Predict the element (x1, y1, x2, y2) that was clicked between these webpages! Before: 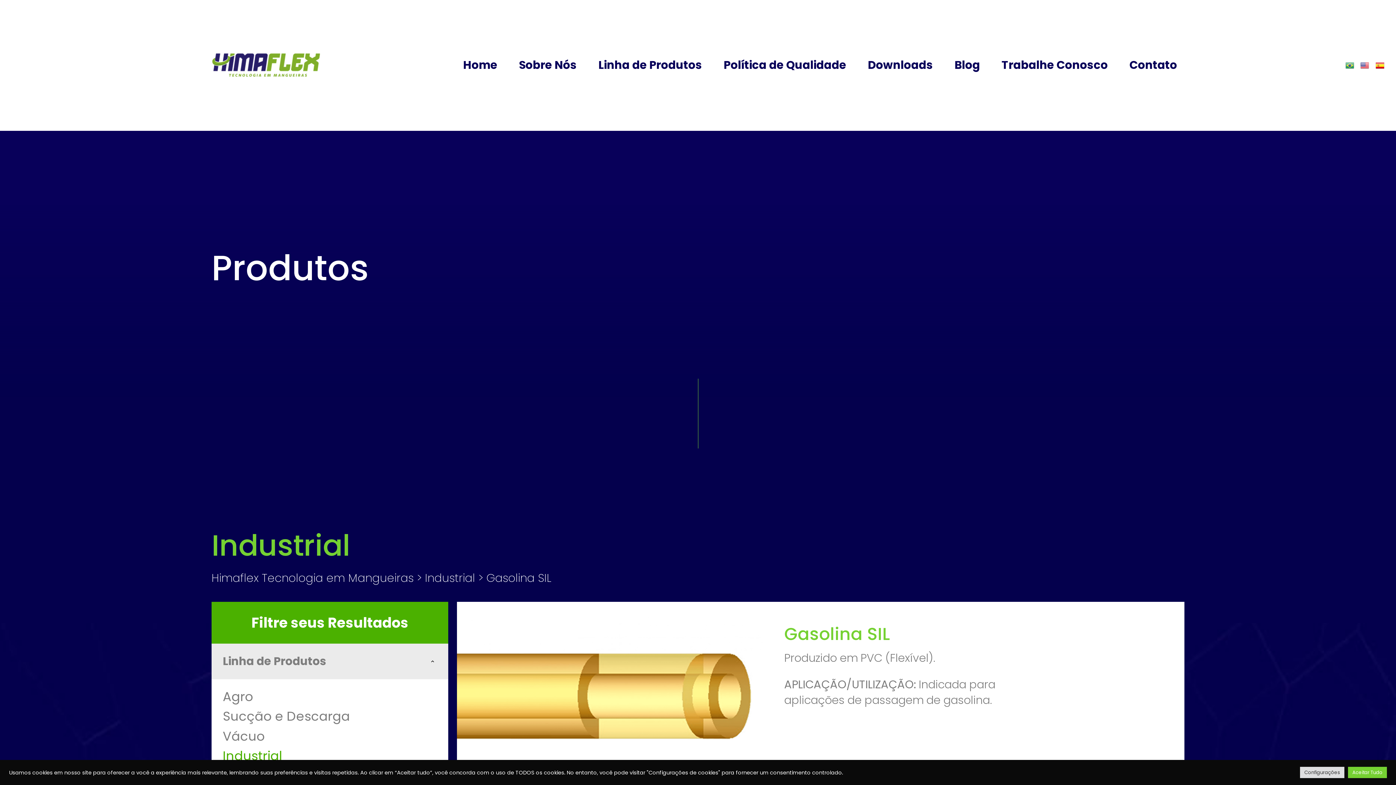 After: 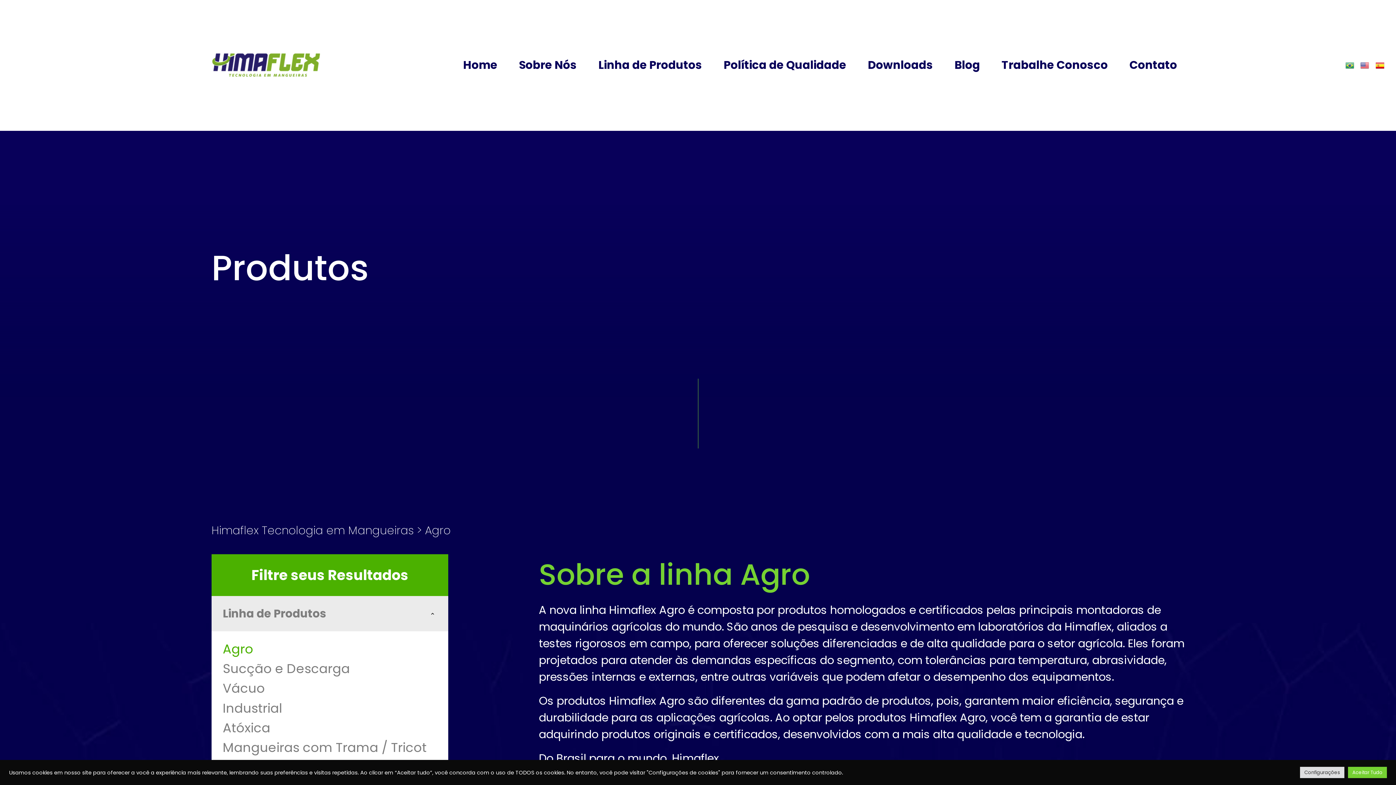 Action: bbox: (222, 690, 437, 703) label: Agro